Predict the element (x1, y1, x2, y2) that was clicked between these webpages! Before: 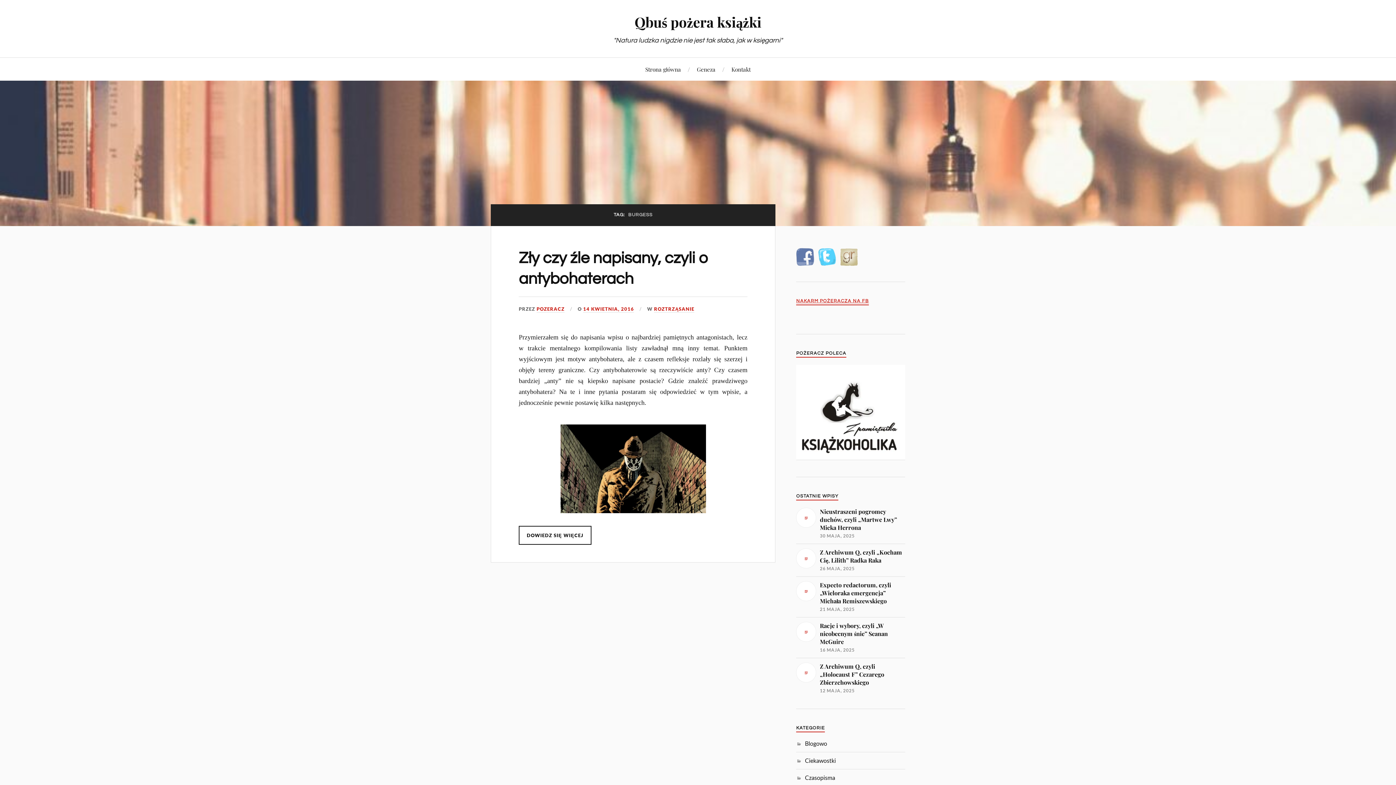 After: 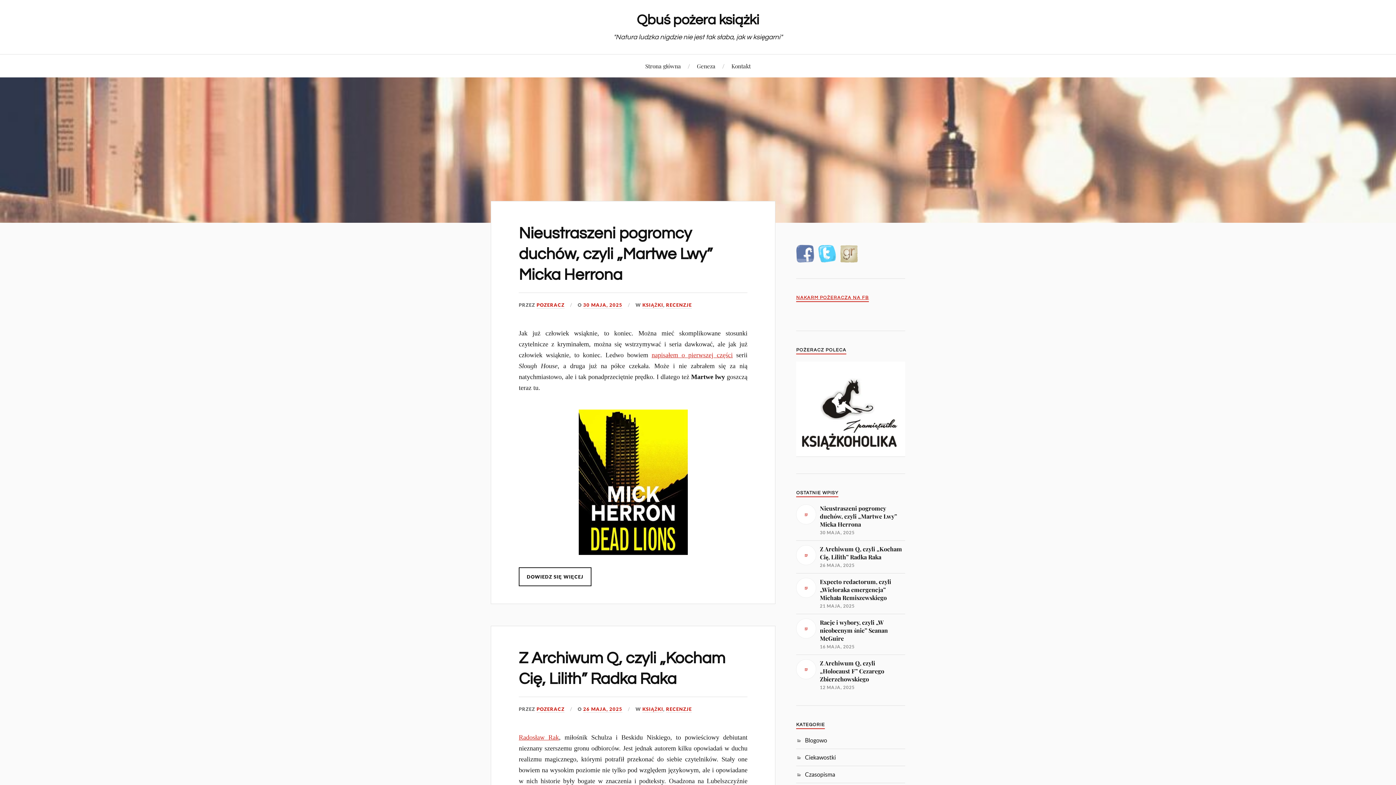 Action: label: POZERACZ bbox: (536, 306, 564, 312)